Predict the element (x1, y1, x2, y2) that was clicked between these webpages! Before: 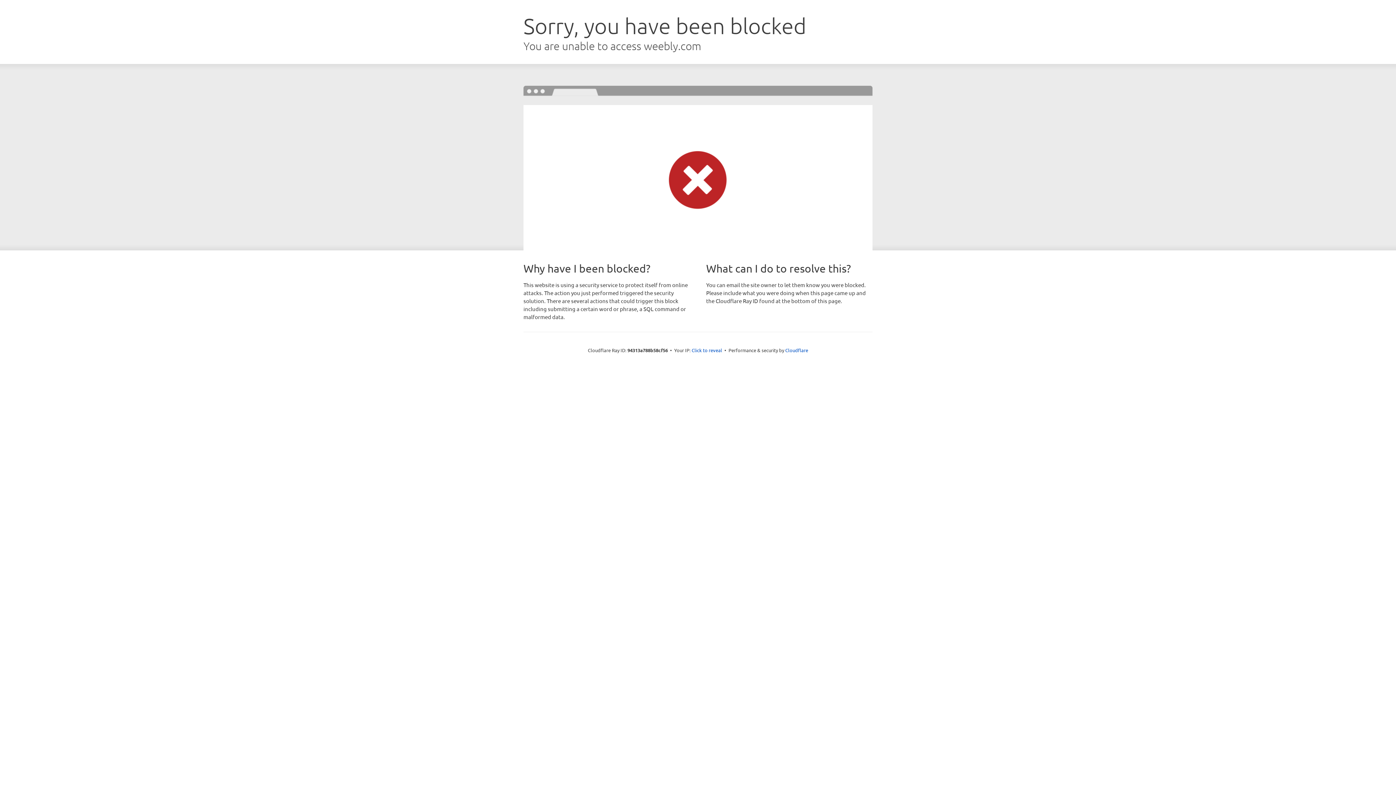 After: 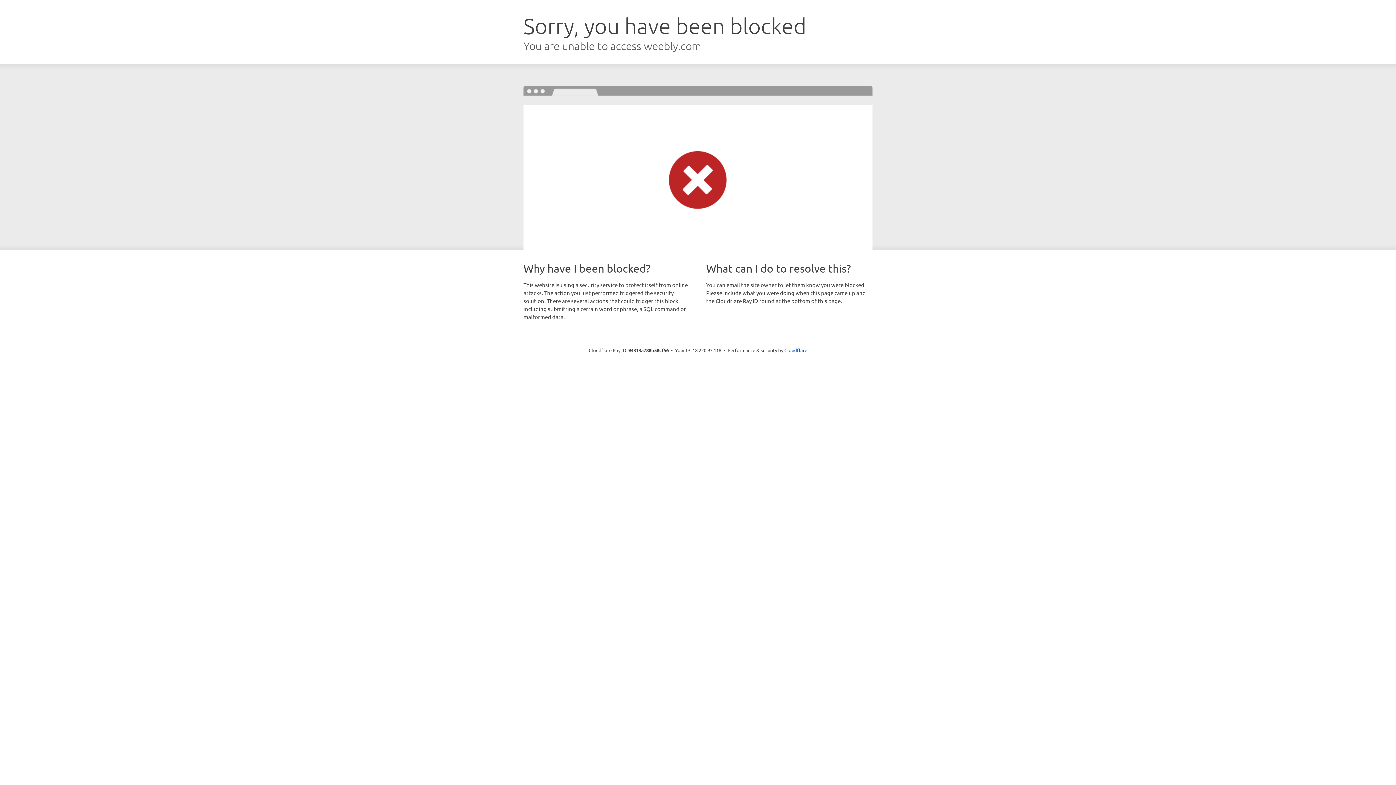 Action: label: Click to reveal bbox: (691, 346, 722, 353)